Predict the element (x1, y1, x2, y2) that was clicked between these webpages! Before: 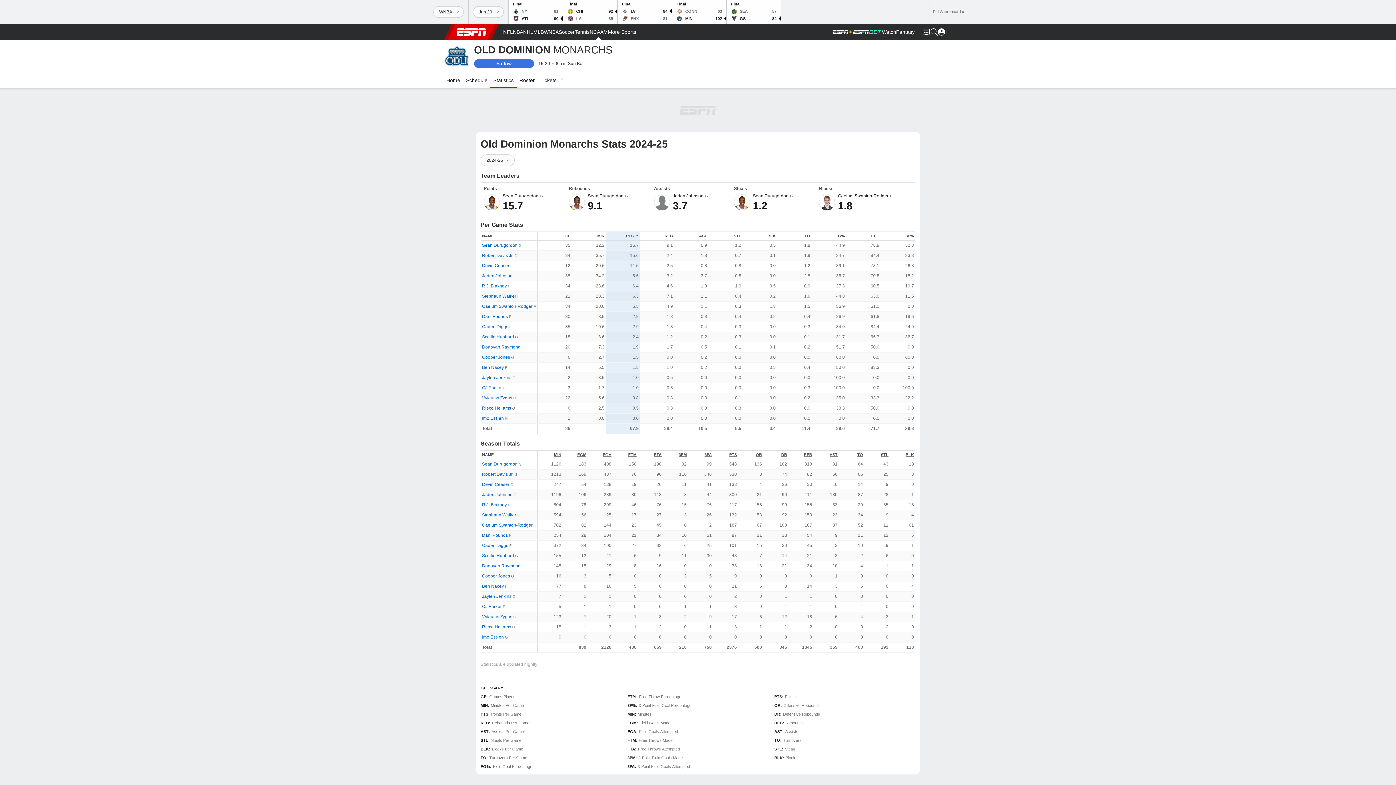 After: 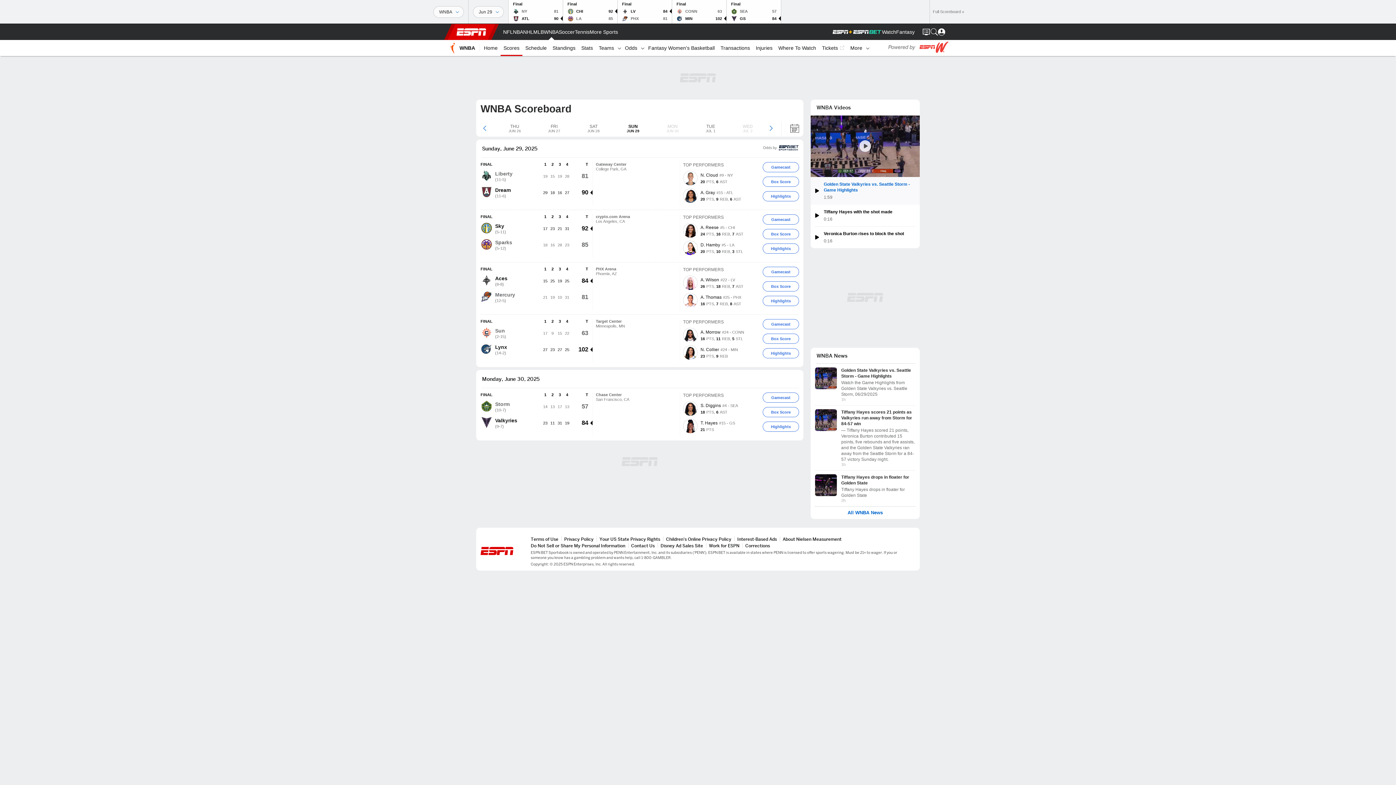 Action: bbox: (929, 0, 967, 23) label: Full Scoreboard »